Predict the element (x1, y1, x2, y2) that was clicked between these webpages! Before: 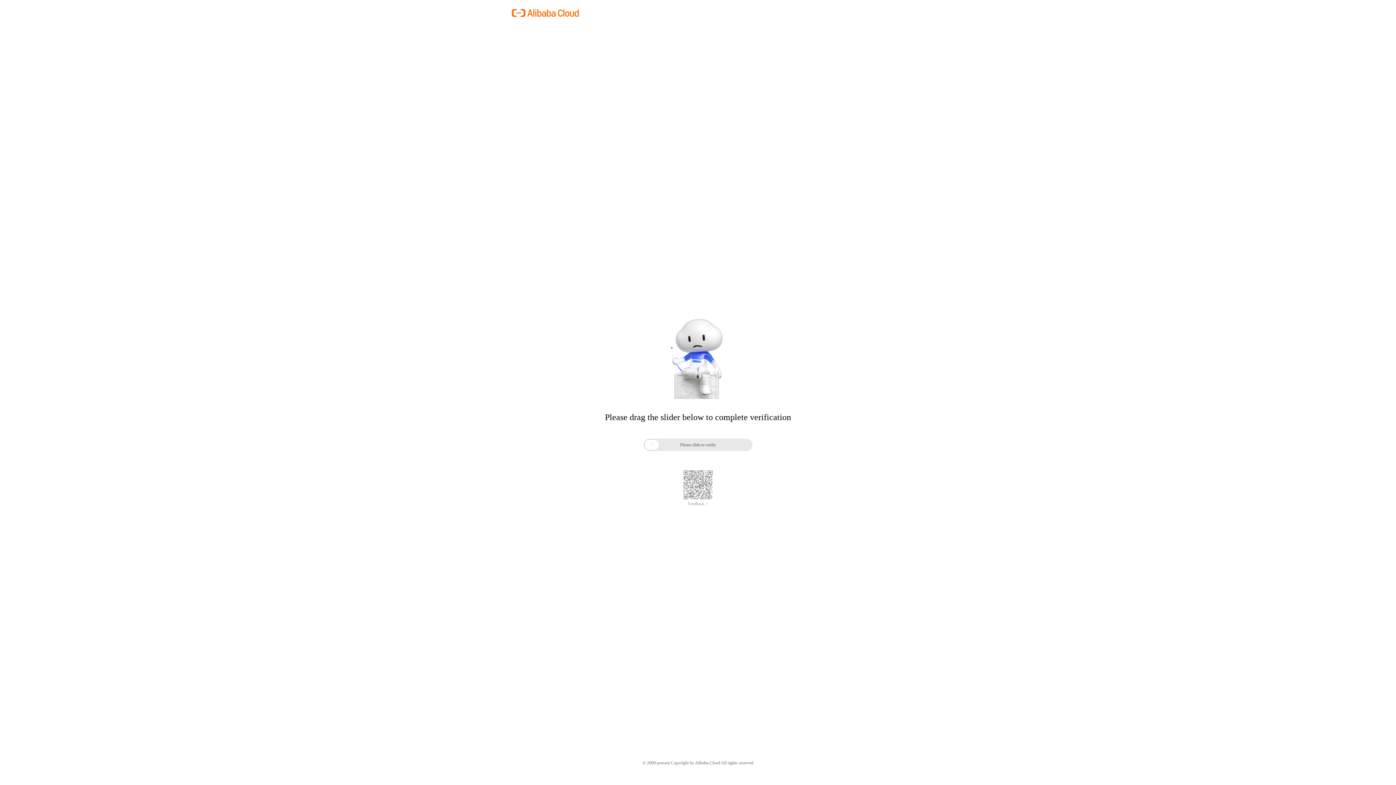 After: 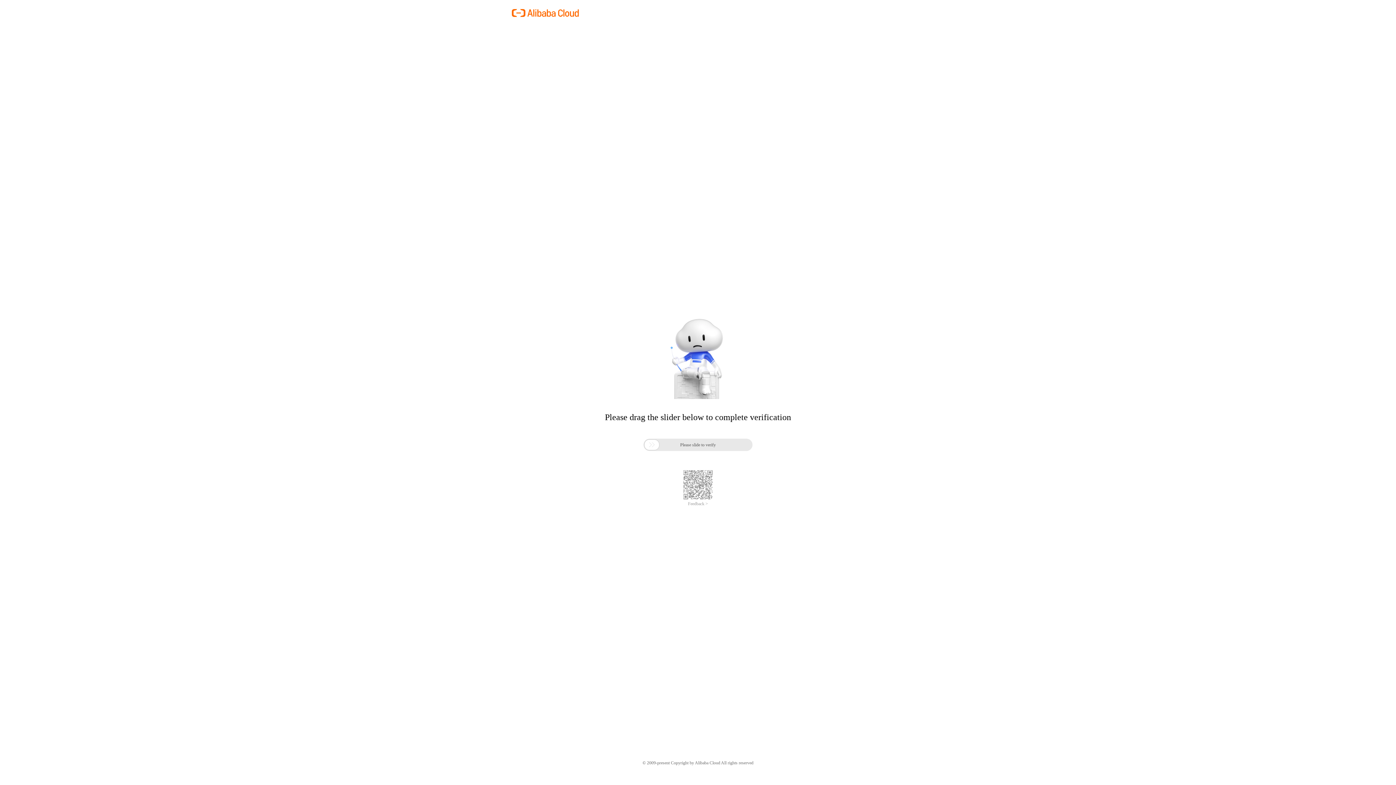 Action: label: Feedback > bbox: (688, 501, 708, 506)